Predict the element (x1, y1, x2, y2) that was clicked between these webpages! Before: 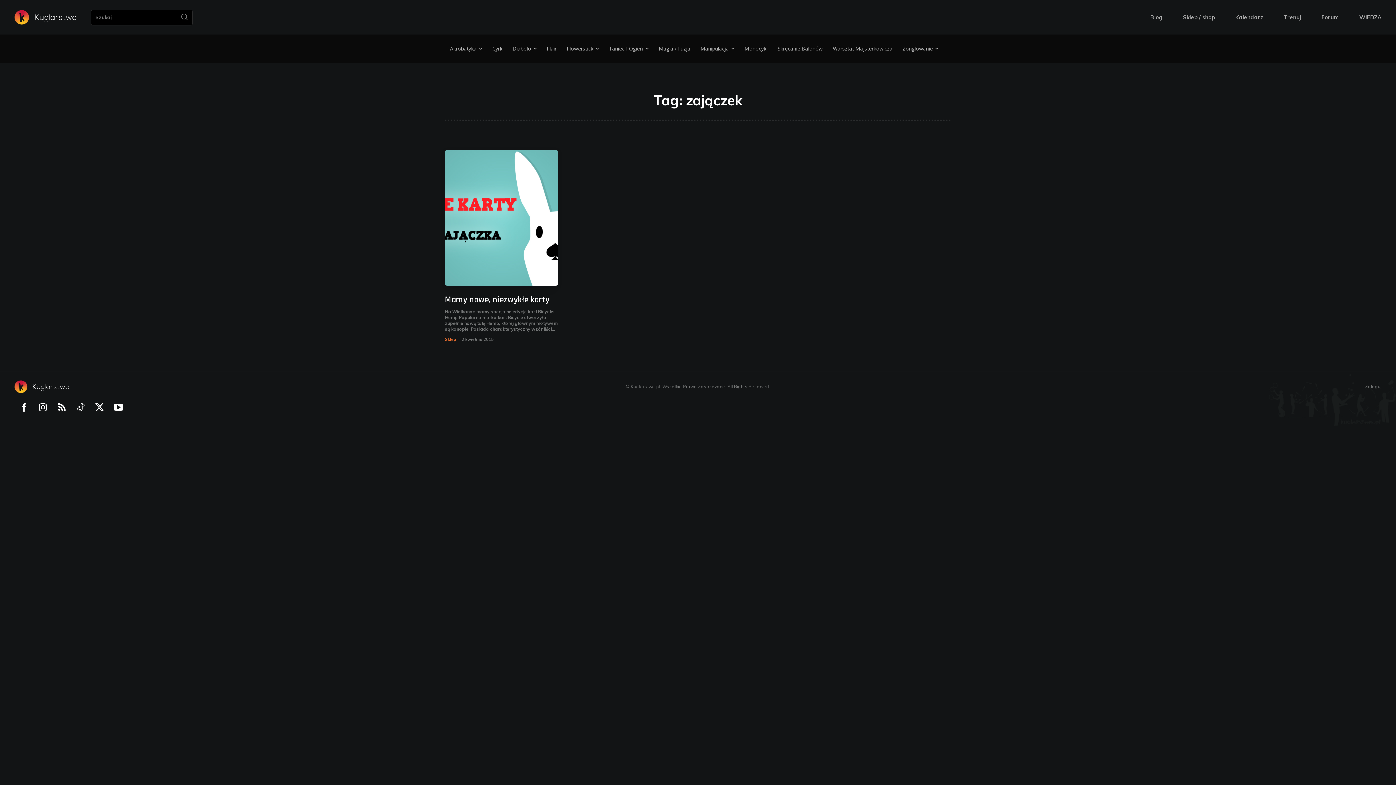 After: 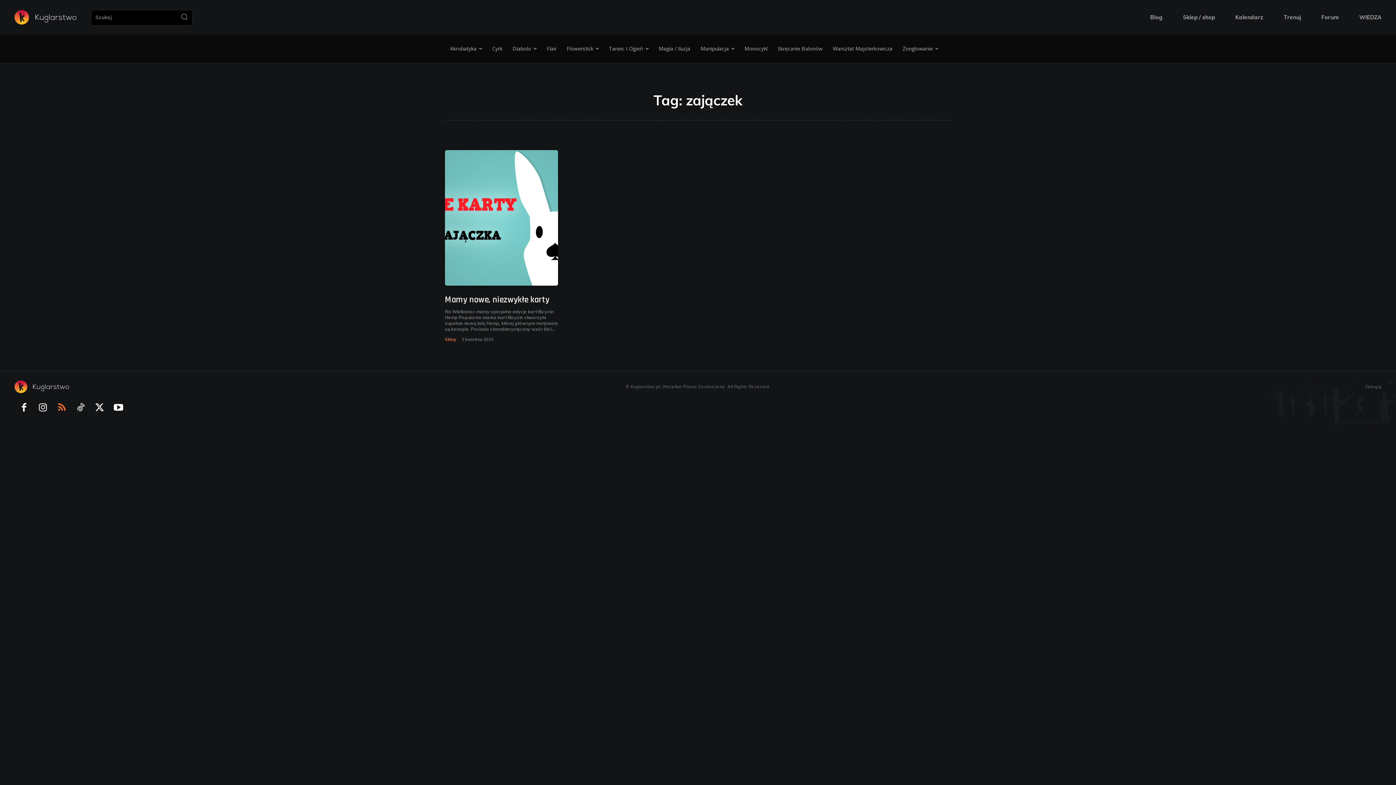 Action: bbox: (52, 398, 71, 417)